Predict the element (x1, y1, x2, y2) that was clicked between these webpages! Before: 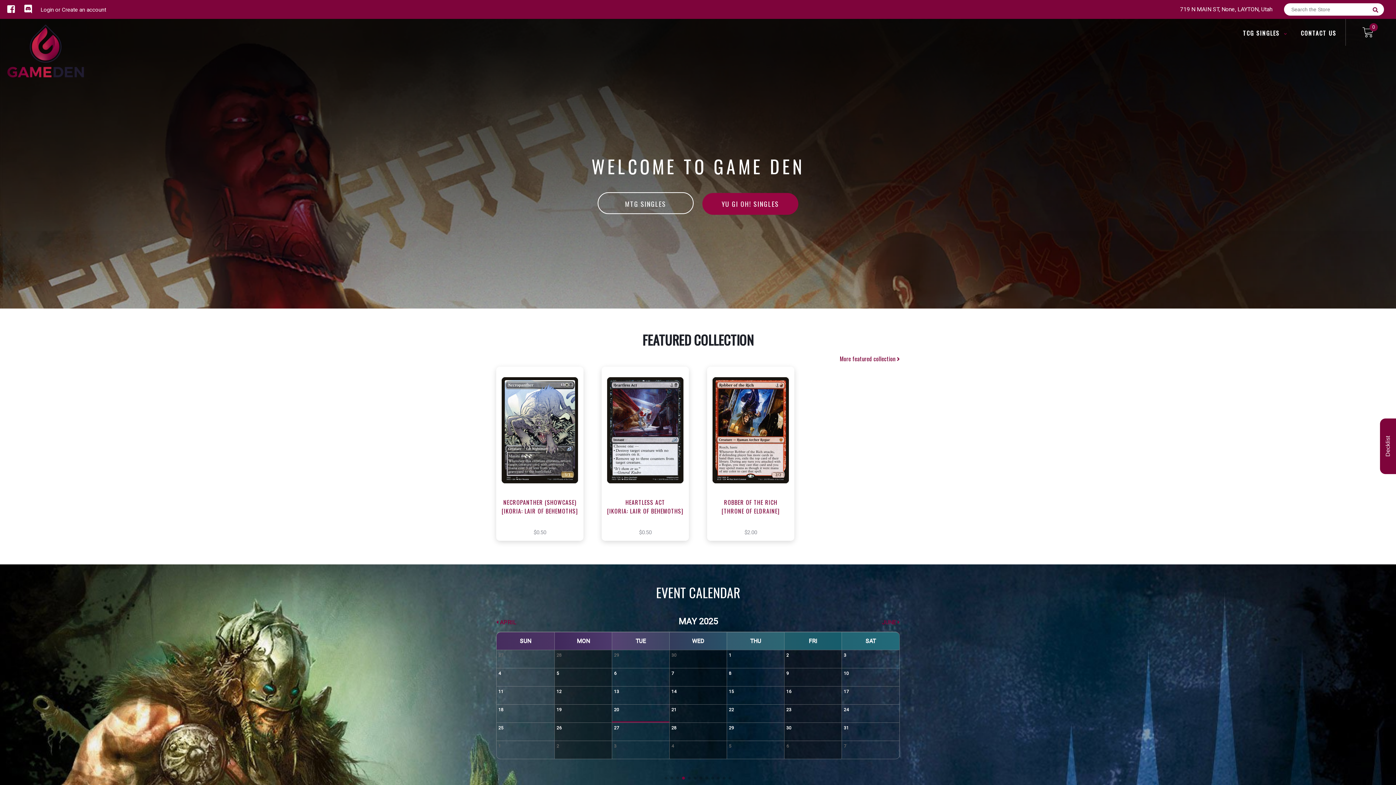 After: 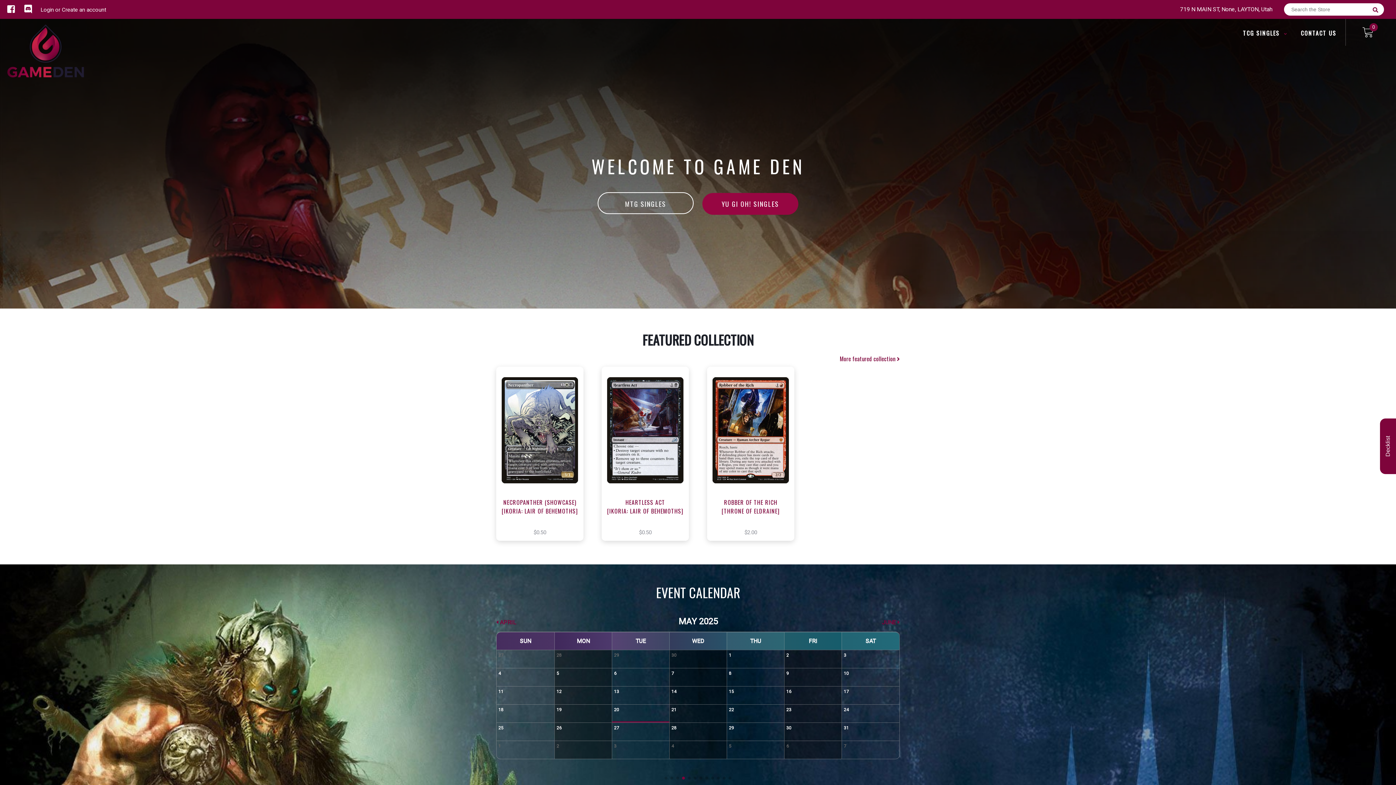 Action: bbox: (0, 38, 84, 55)